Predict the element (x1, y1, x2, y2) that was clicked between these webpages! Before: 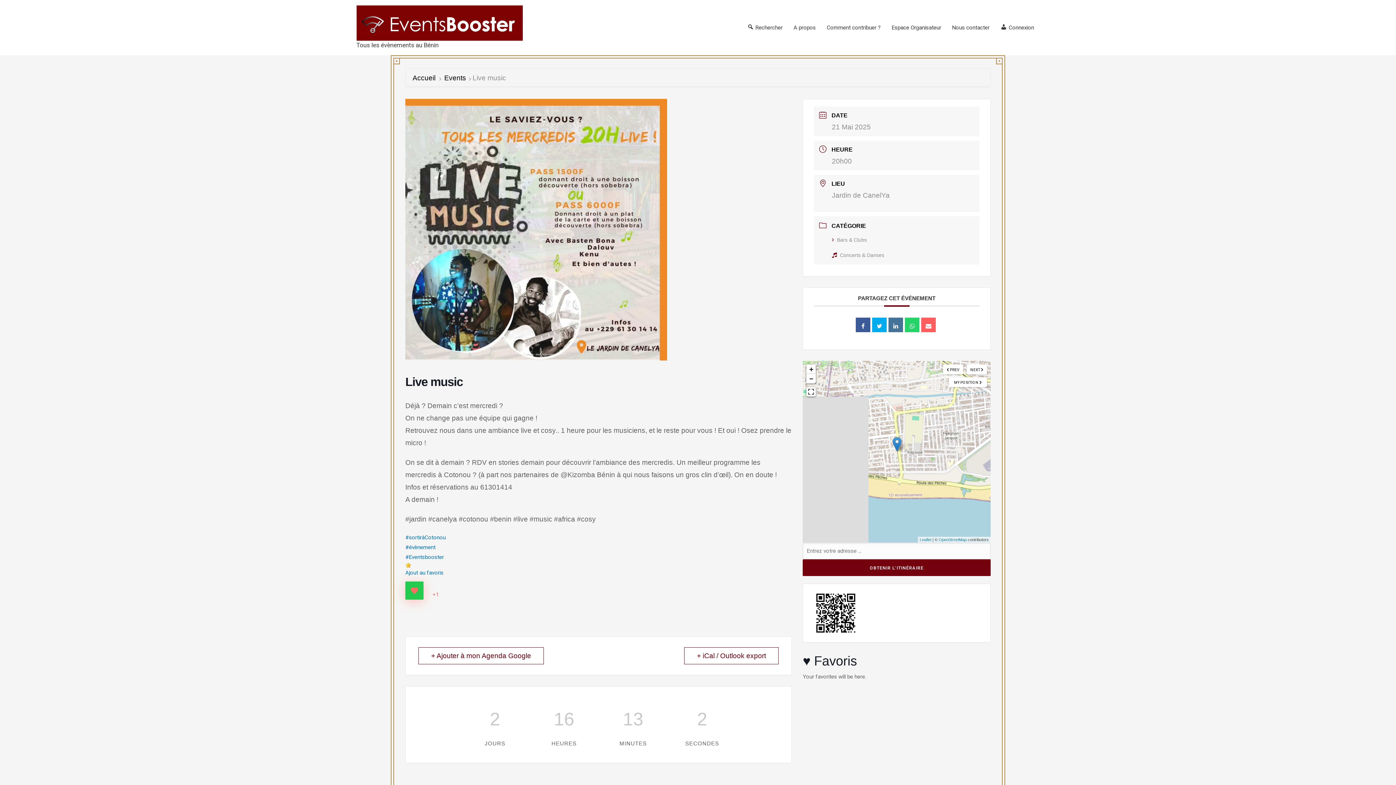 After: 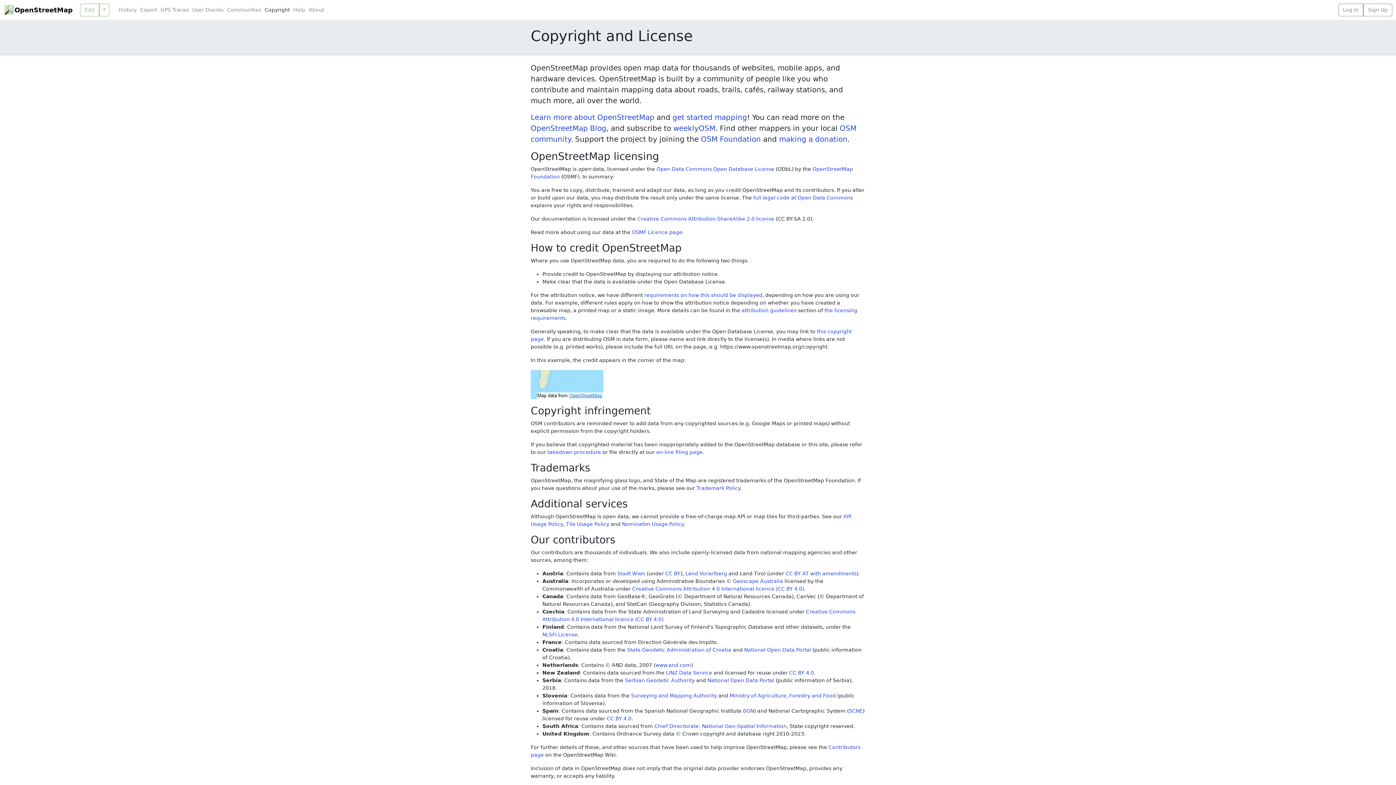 Action: bbox: (938, 537, 966, 542) label: OpenStreetMap